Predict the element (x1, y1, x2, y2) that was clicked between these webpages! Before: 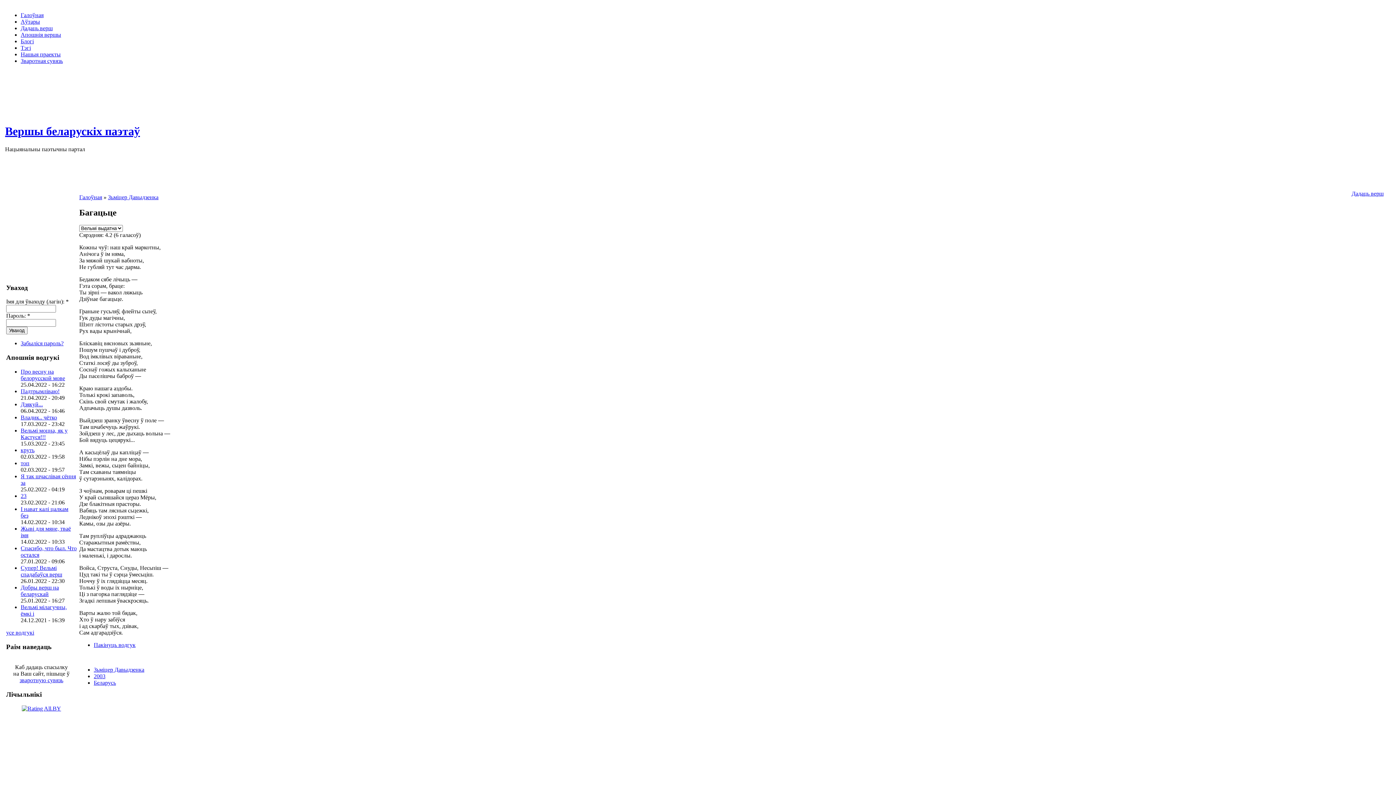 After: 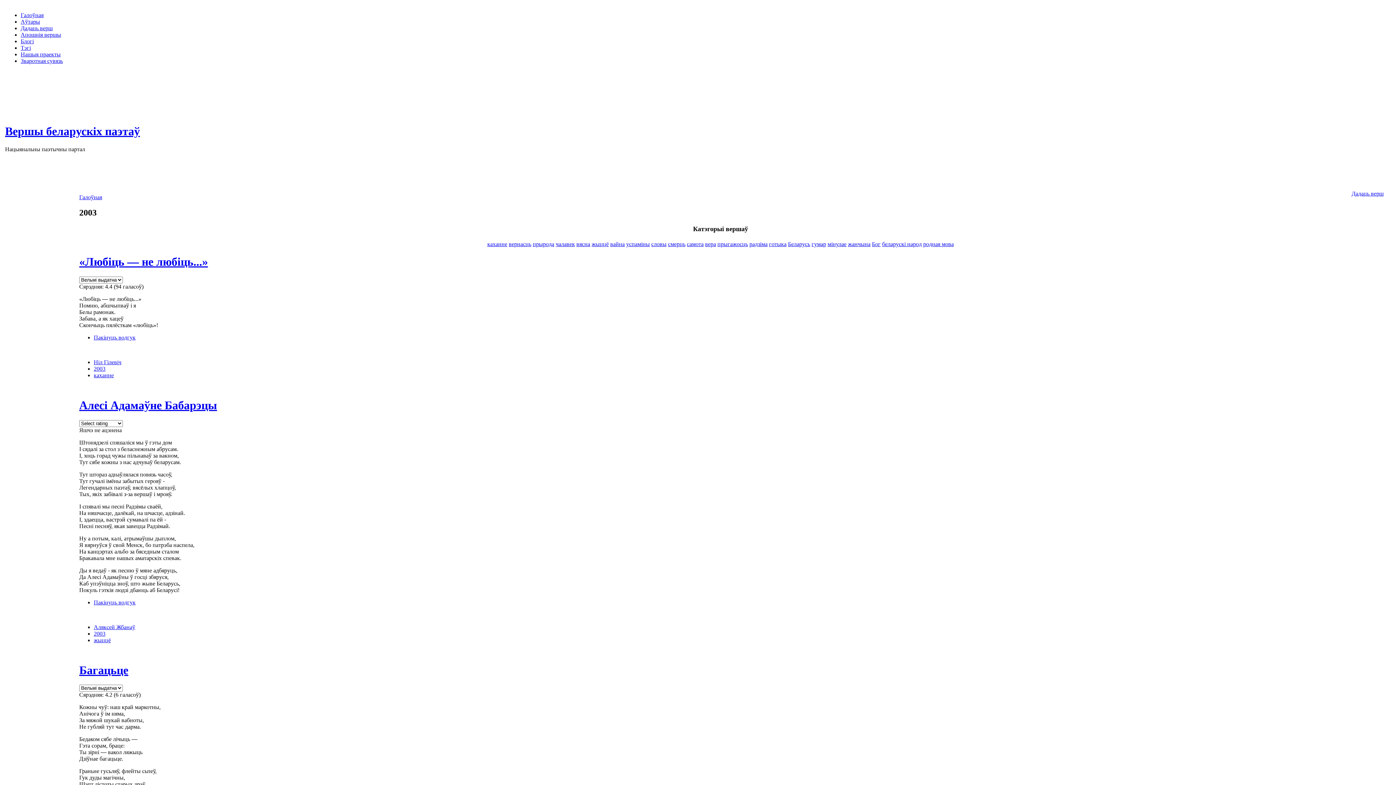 Action: bbox: (93, 673, 105, 679) label: 2003